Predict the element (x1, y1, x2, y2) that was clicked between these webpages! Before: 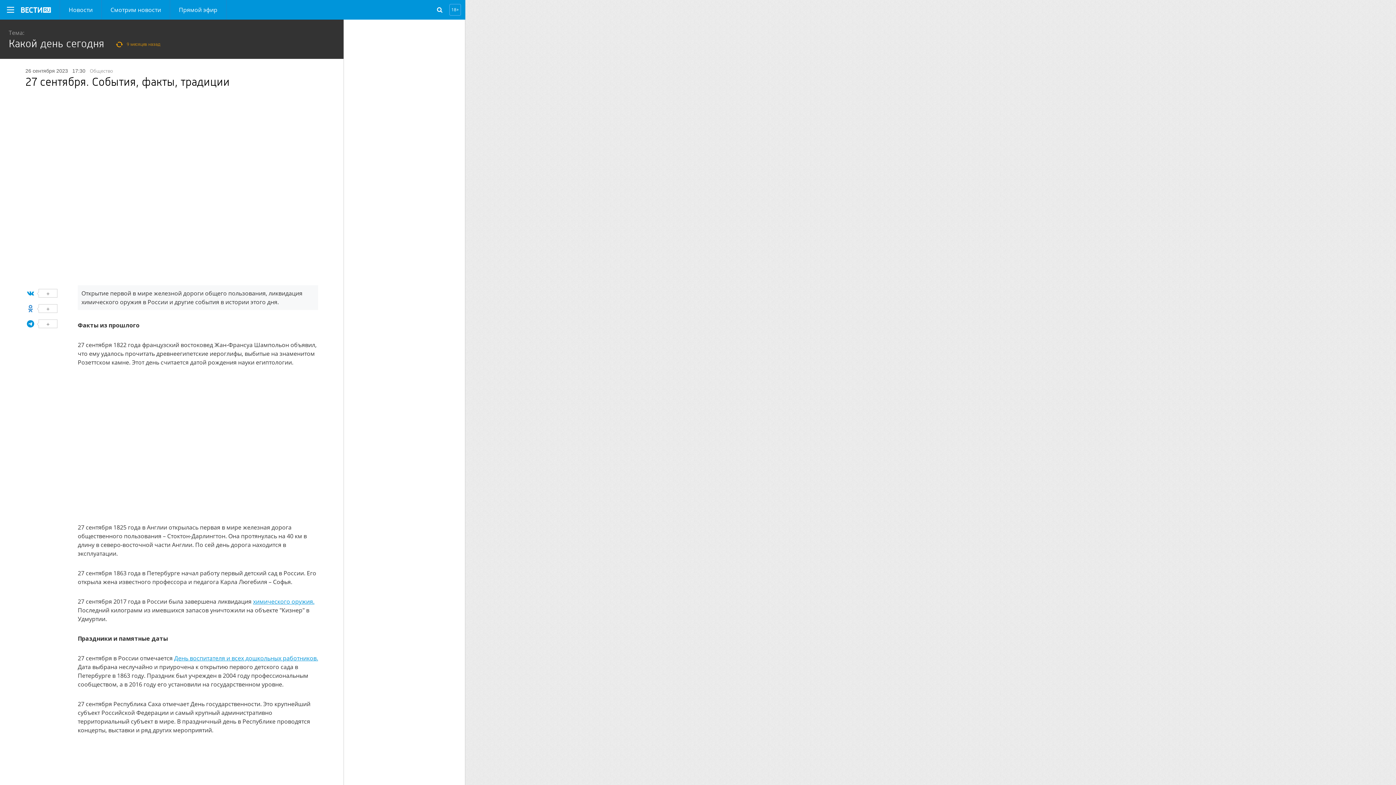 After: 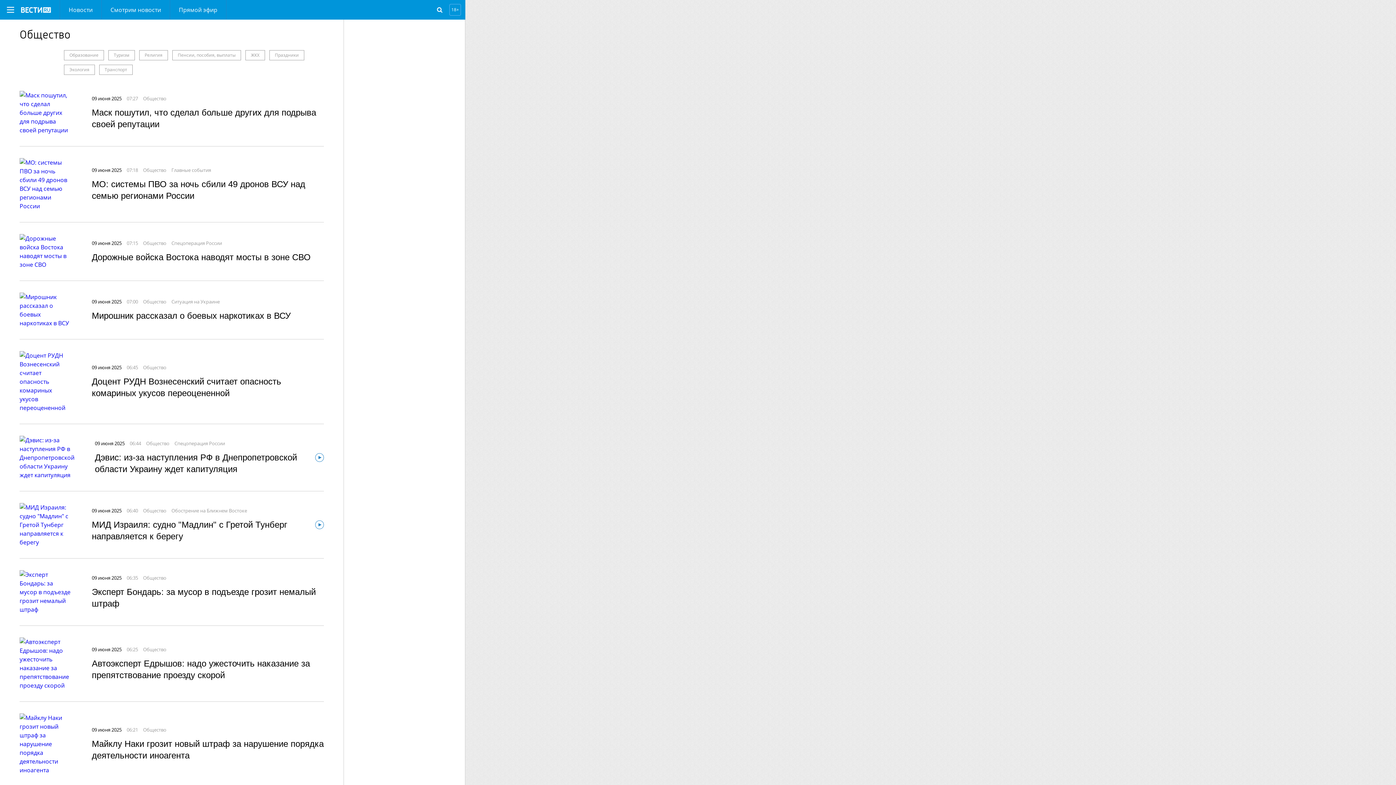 Action: bbox: (89, 67, 113, 74) label: Общество